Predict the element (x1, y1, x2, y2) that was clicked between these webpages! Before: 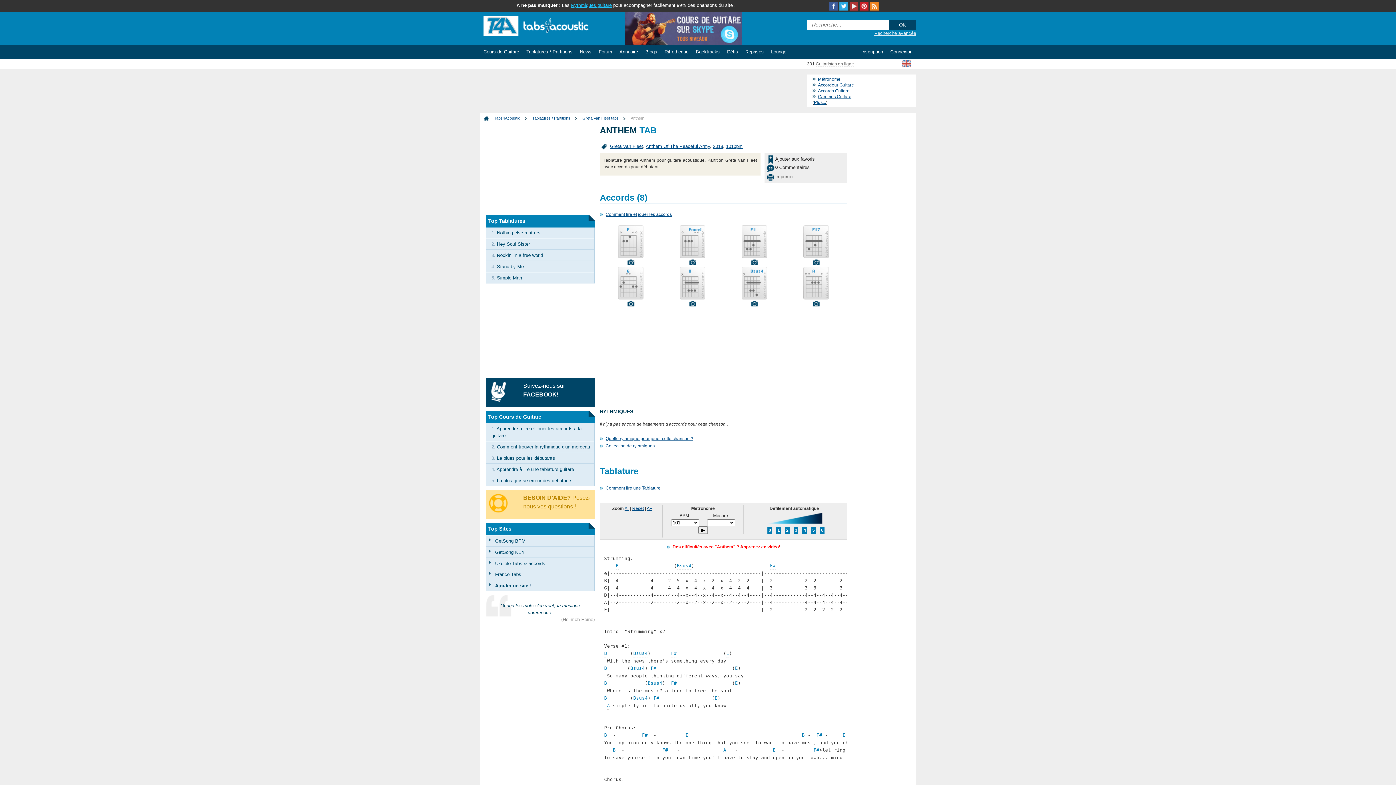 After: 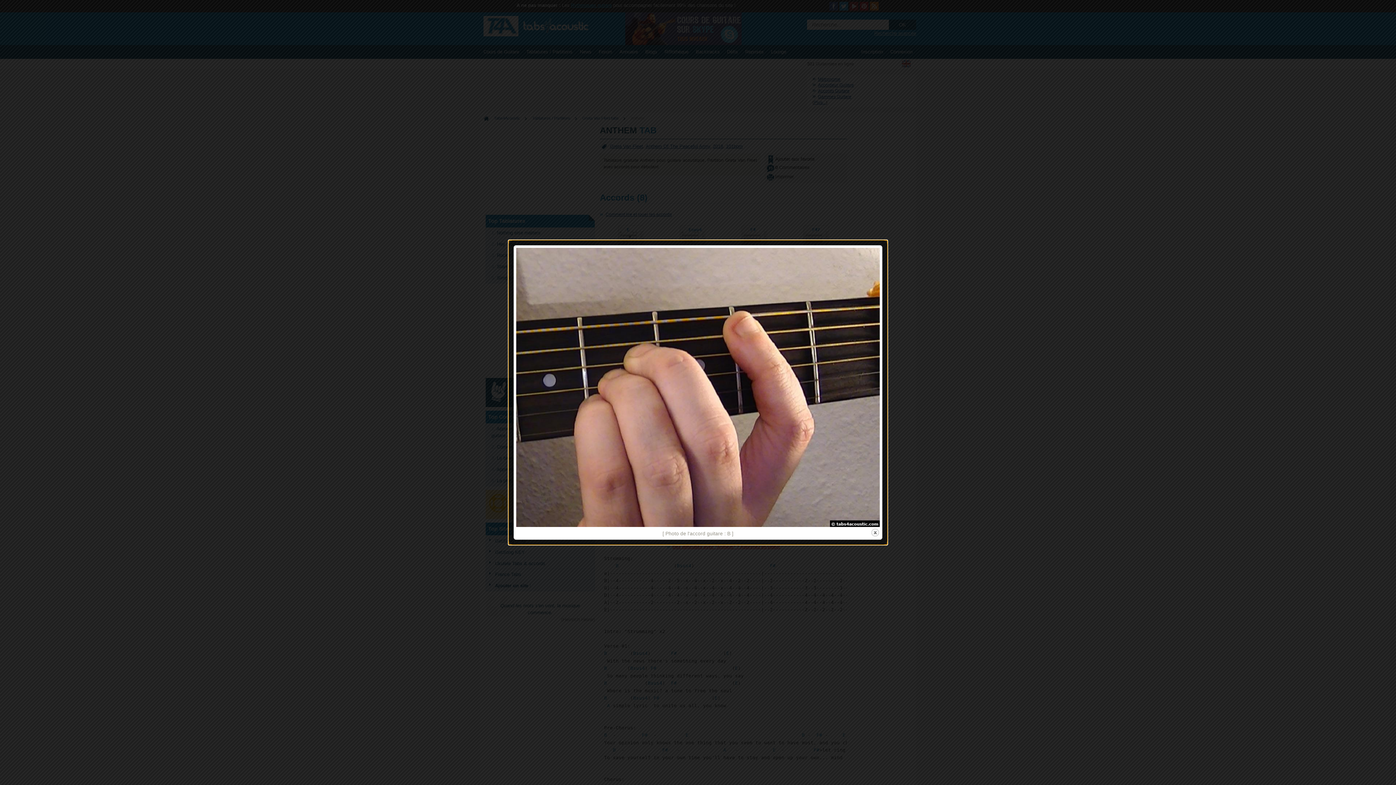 Action: label: B bbox: (604, 650, 607, 657)